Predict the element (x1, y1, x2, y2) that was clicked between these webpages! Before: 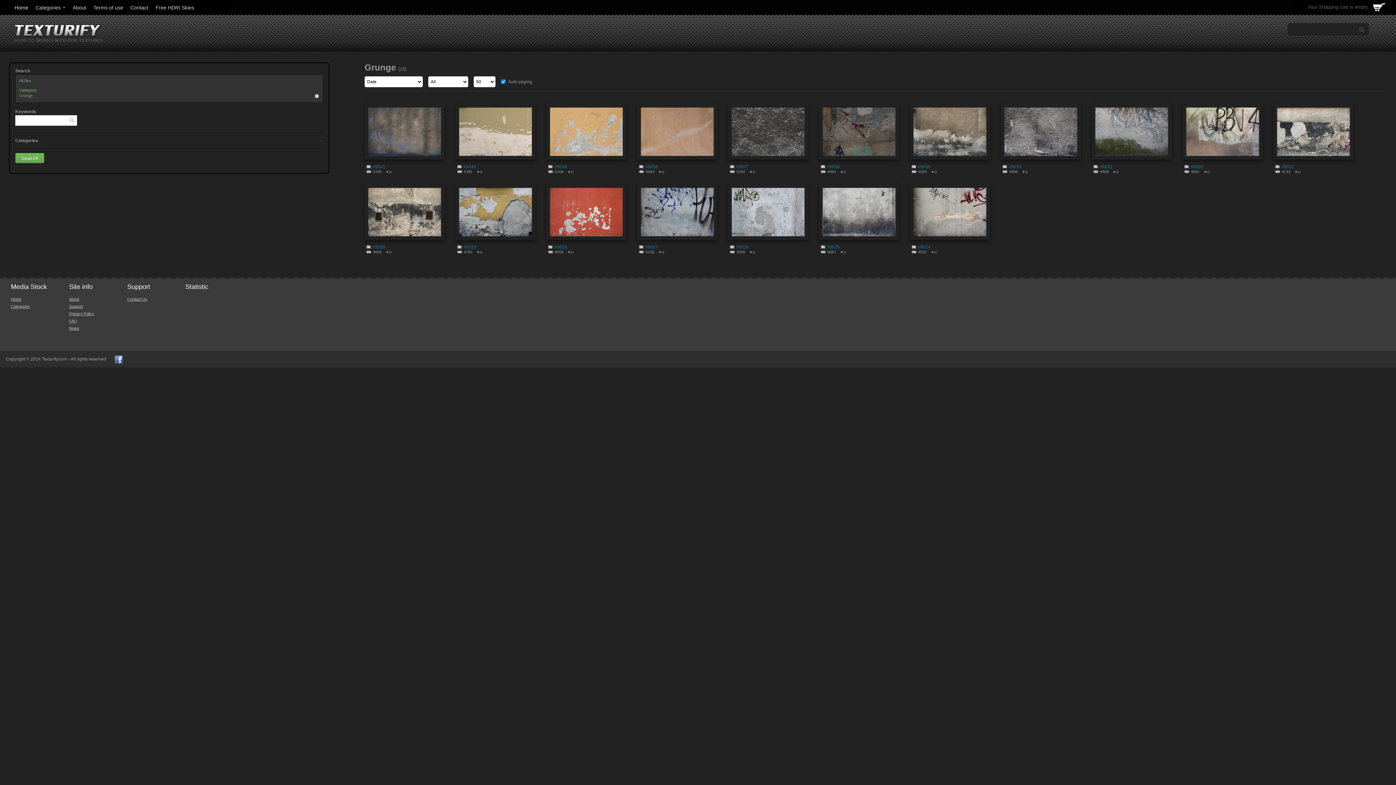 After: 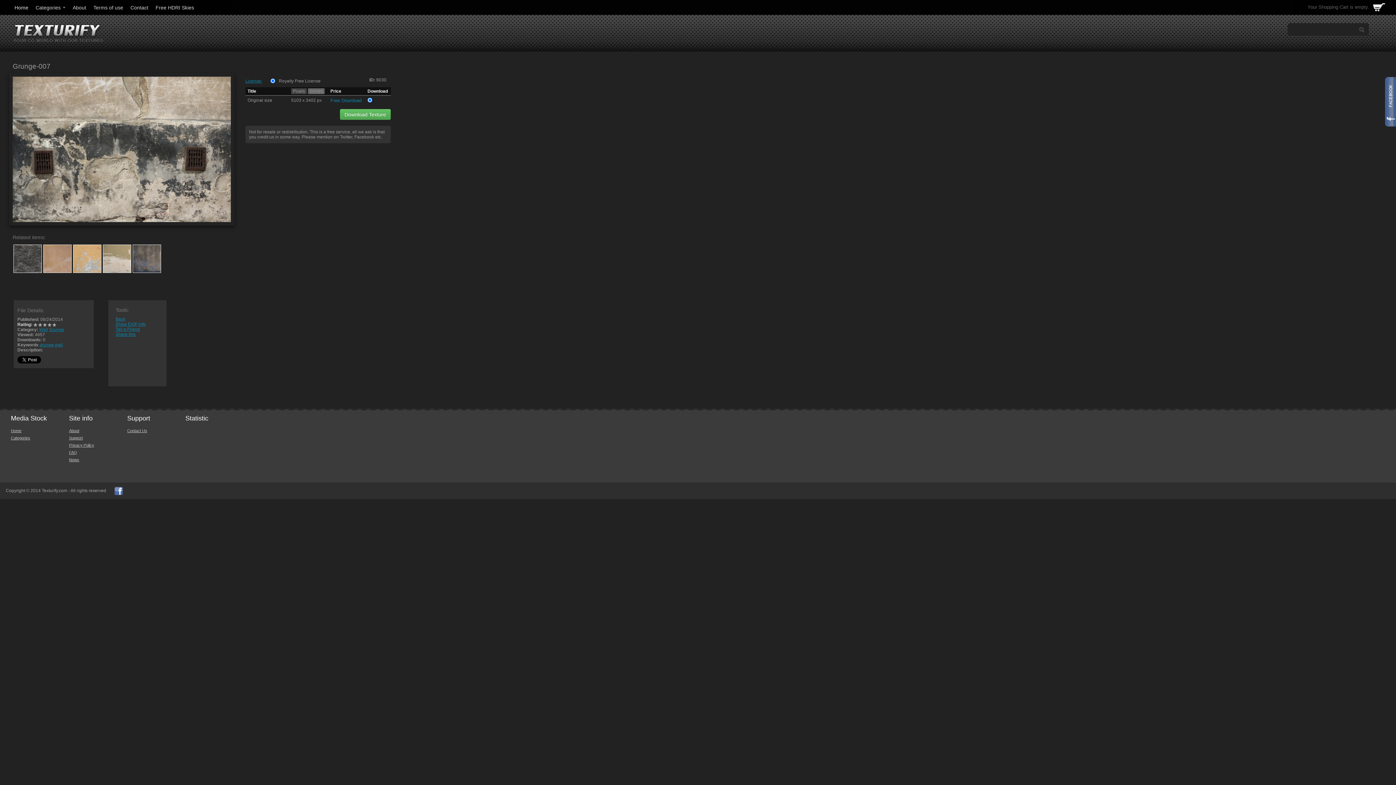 Action: bbox: (368, 209, 441, 214)